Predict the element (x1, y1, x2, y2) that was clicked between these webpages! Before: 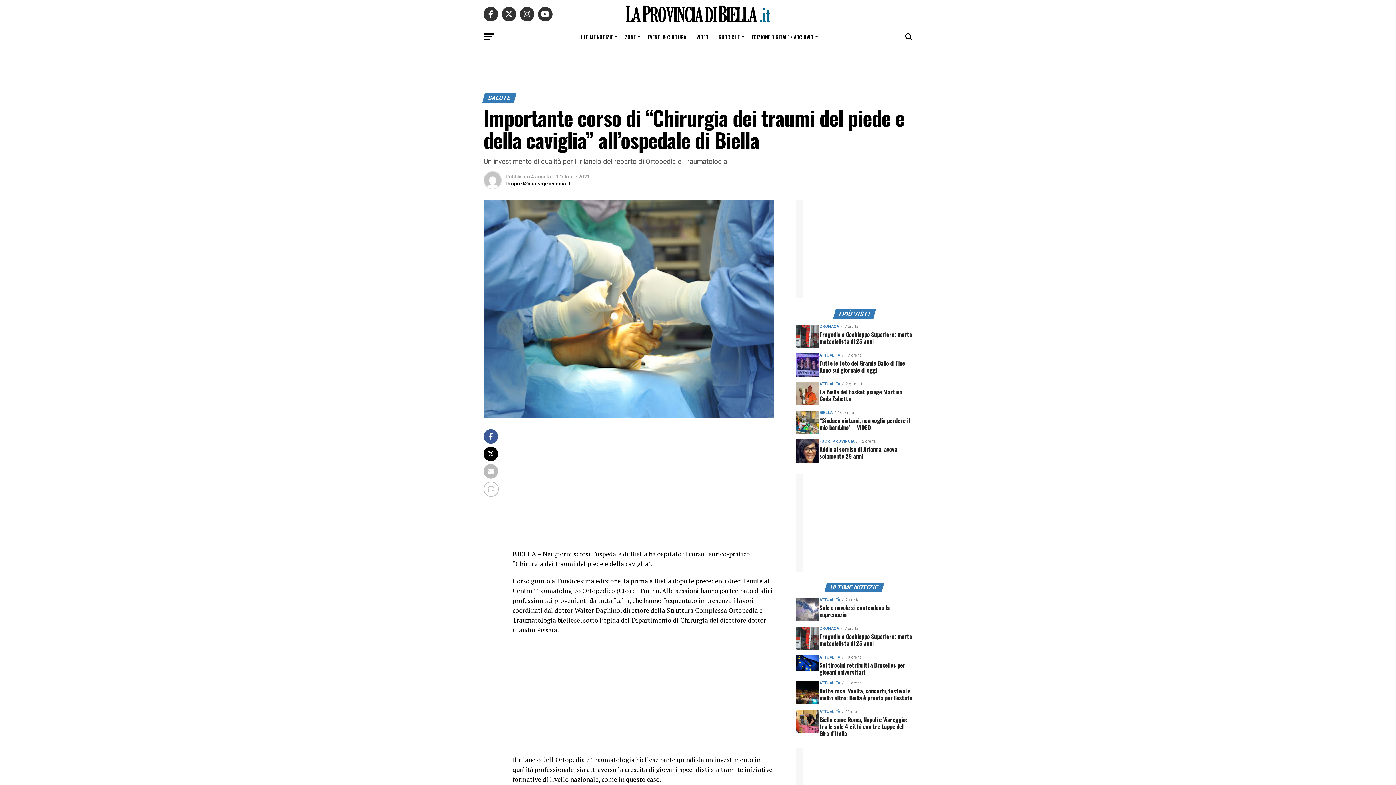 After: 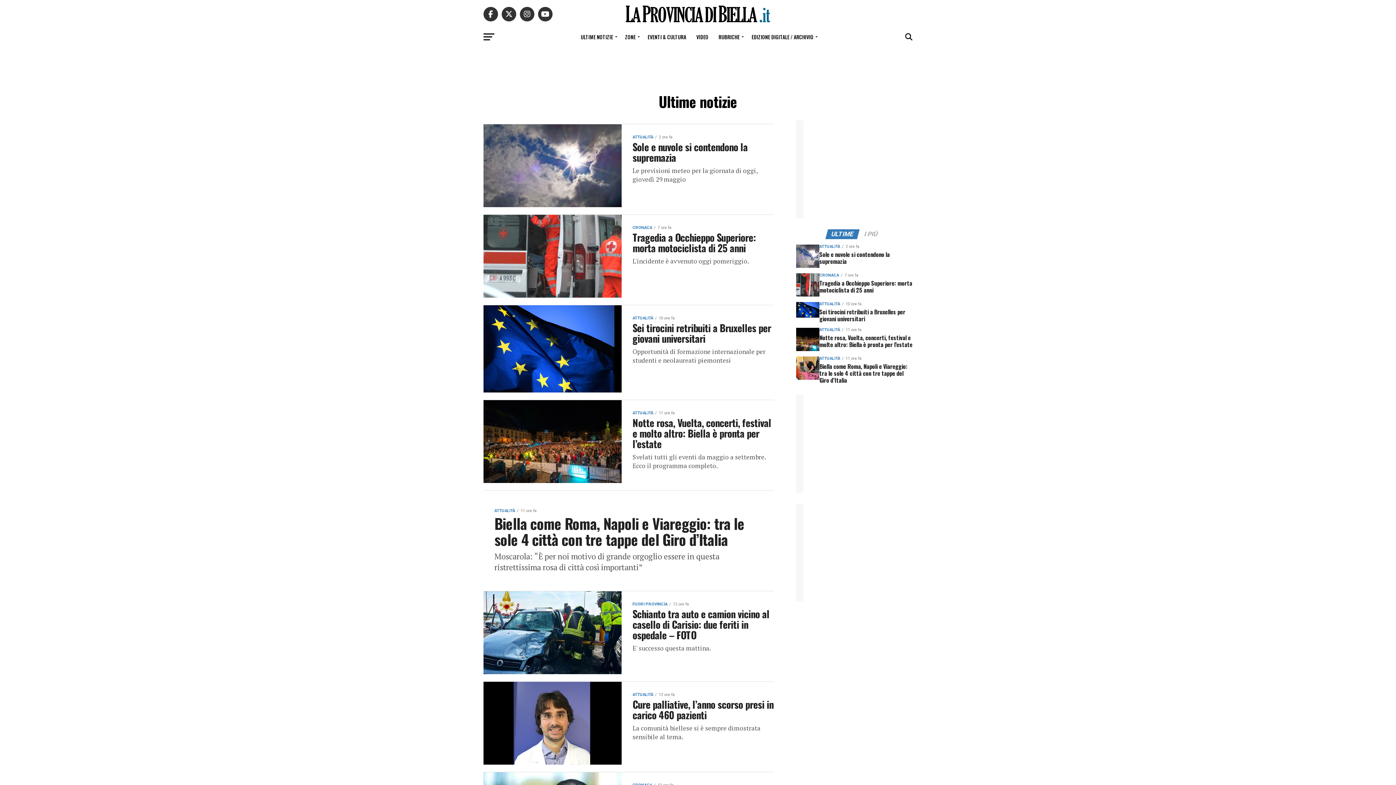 Action: label: ULTIME NOTIZIE bbox: (576, 28, 619, 46)